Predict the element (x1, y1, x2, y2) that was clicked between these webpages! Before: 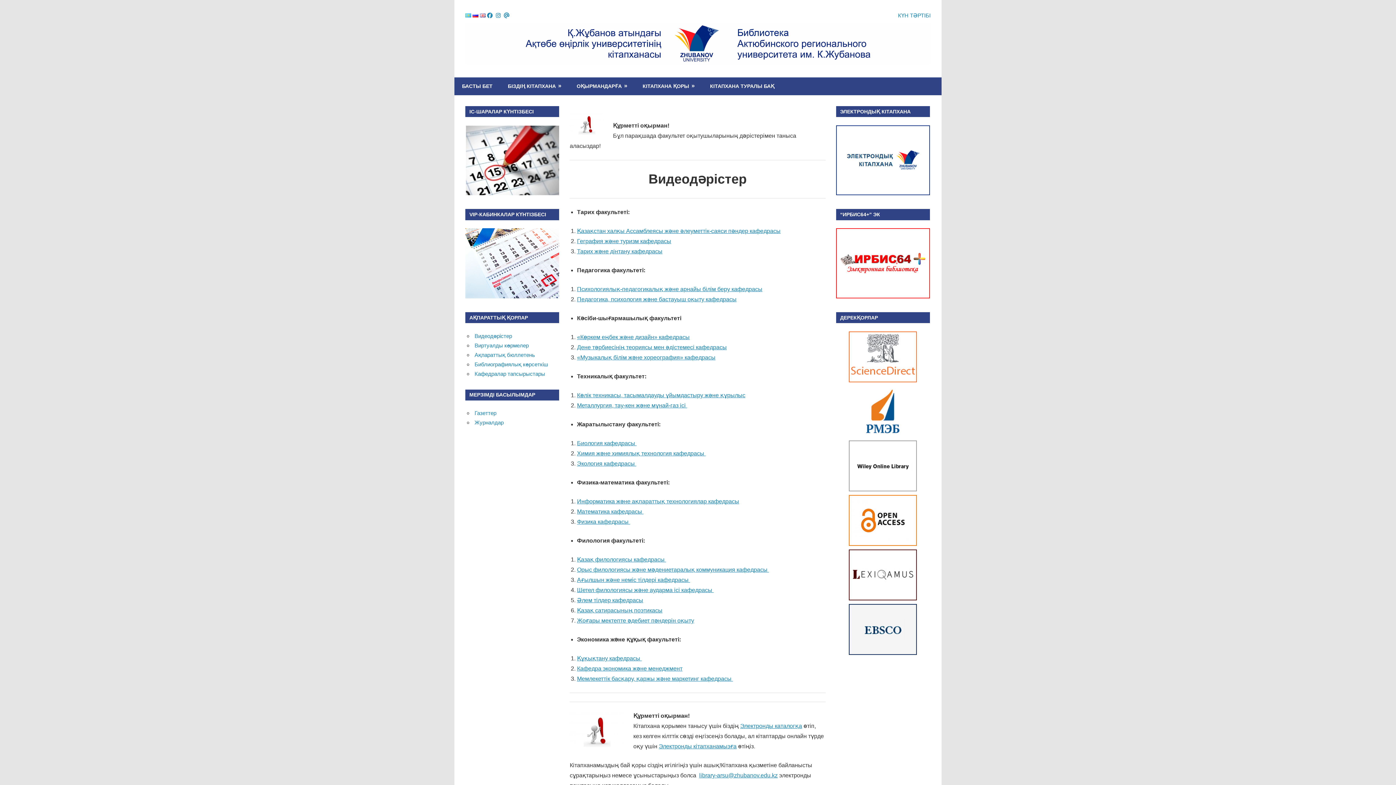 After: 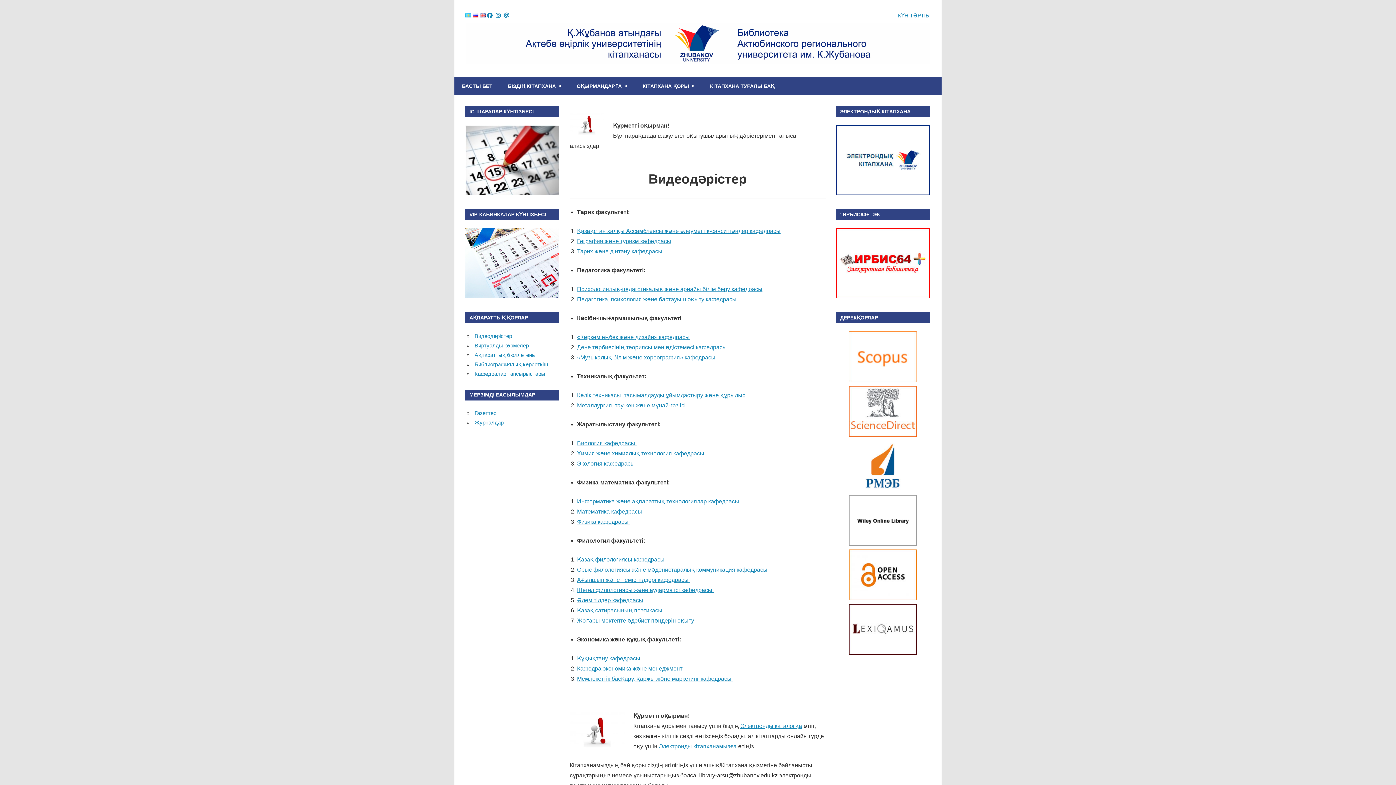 Action: bbox: (699, 772, 777, 778) label: library-arsu@zhubanov.edu.kz